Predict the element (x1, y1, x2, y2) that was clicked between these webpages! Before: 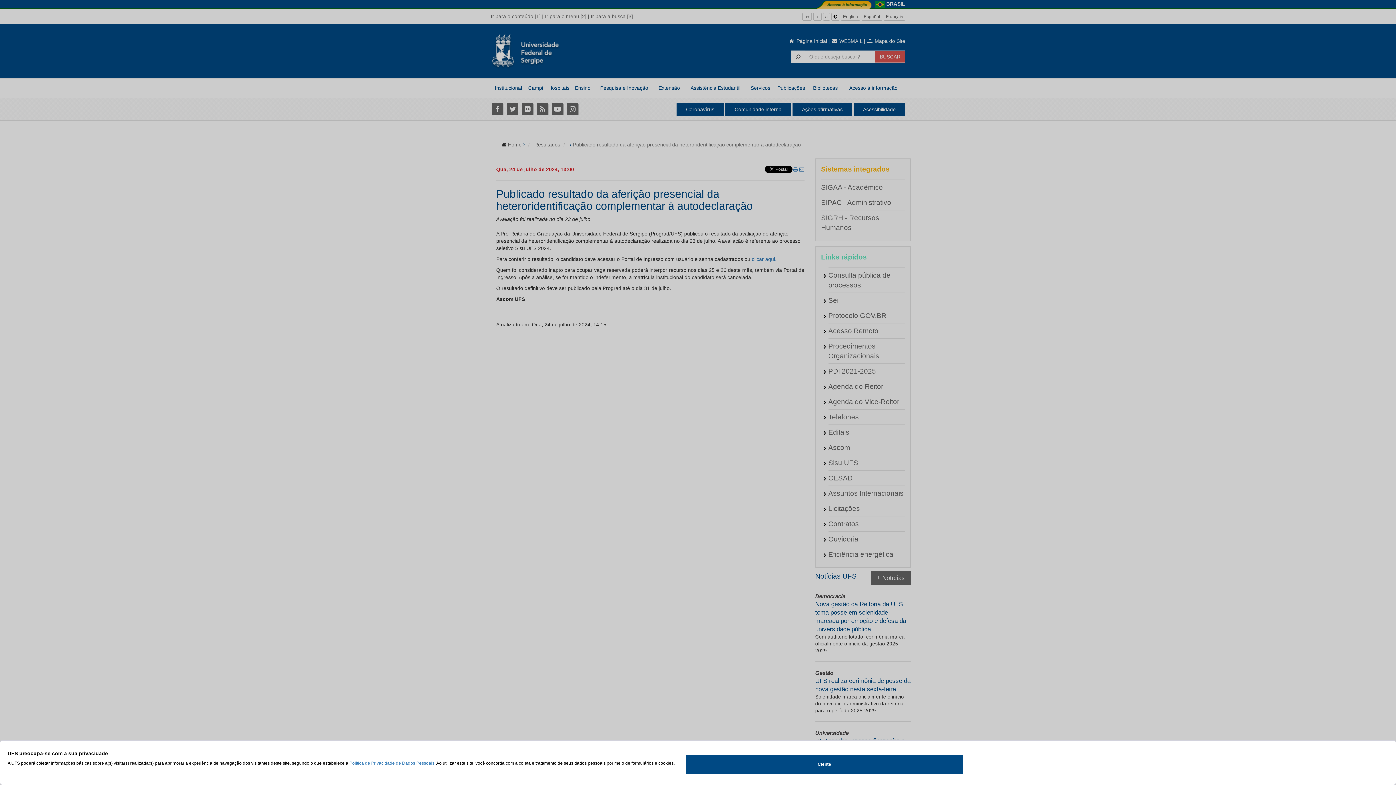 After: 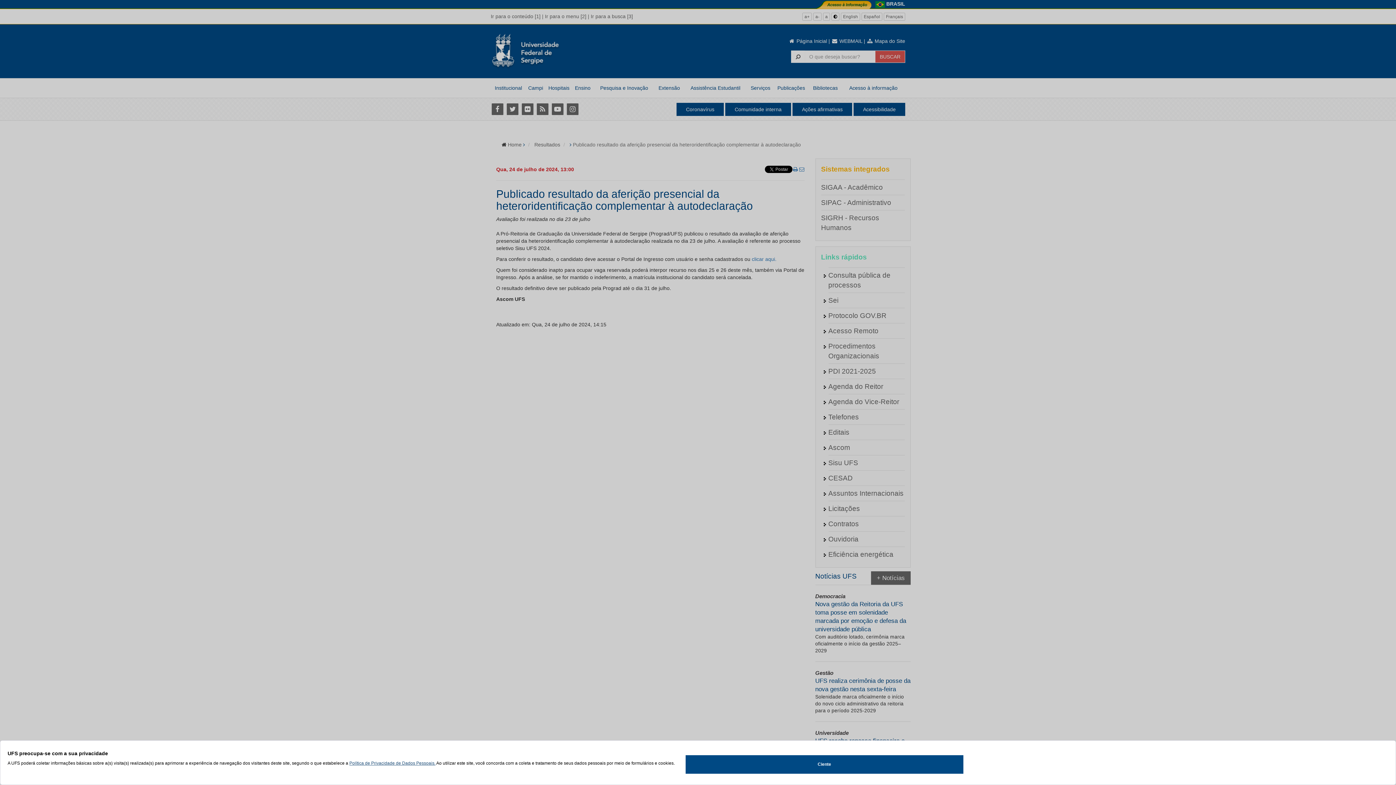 Action: label: Política de Privacidade de Dados Pessoais. bbox: (349, 761, 435, 766)